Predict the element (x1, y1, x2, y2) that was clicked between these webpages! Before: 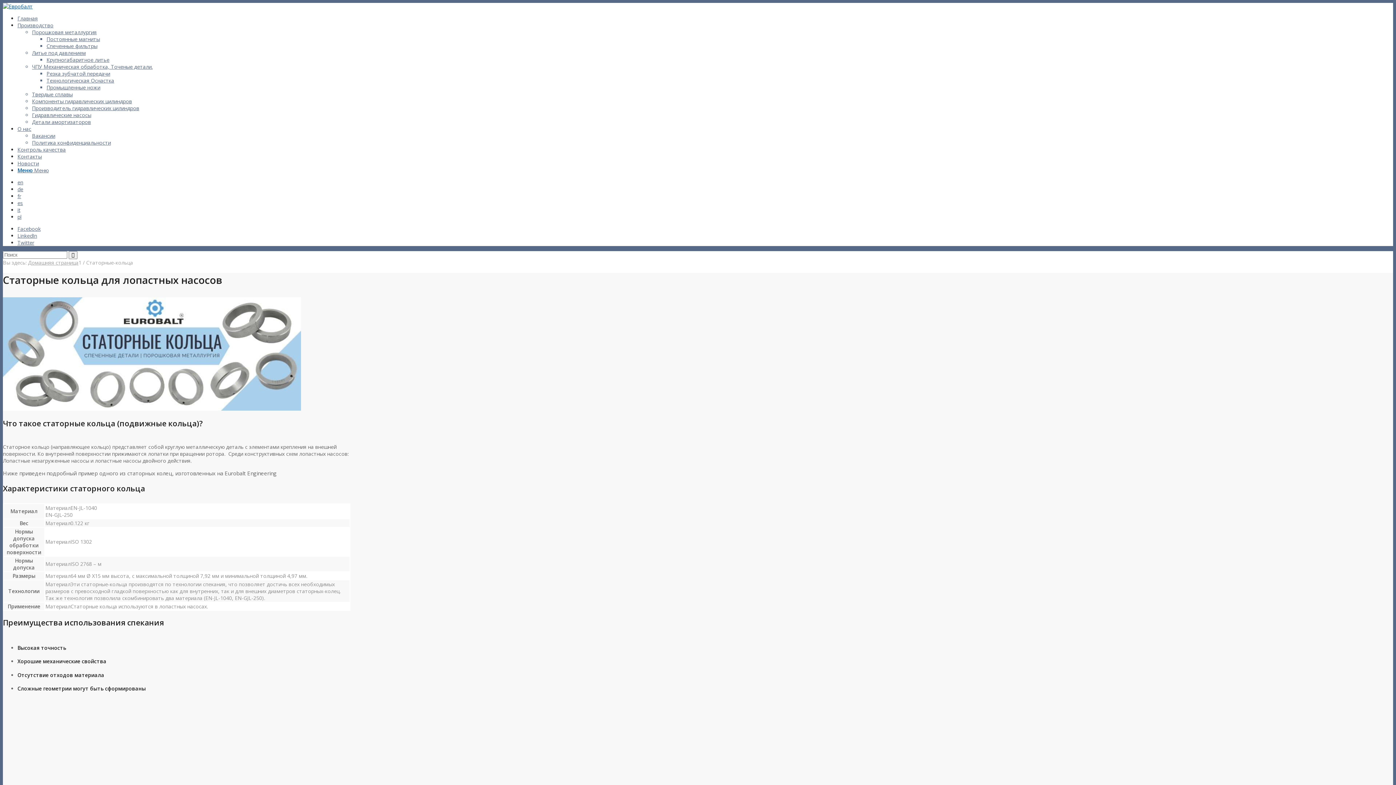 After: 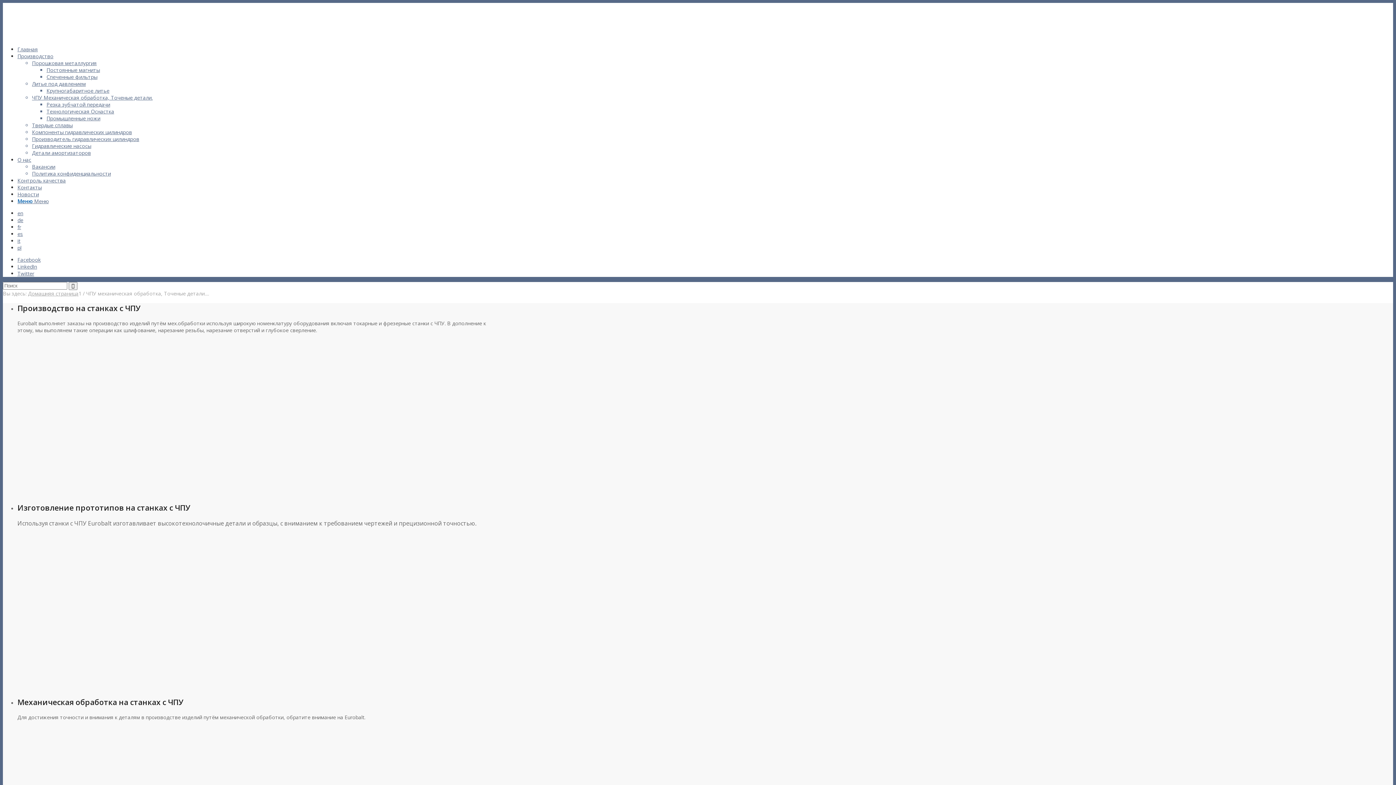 Action: label: ЧПУ Механическая обработка, Точеные детали. bbox: (32, 63, 152, 70)